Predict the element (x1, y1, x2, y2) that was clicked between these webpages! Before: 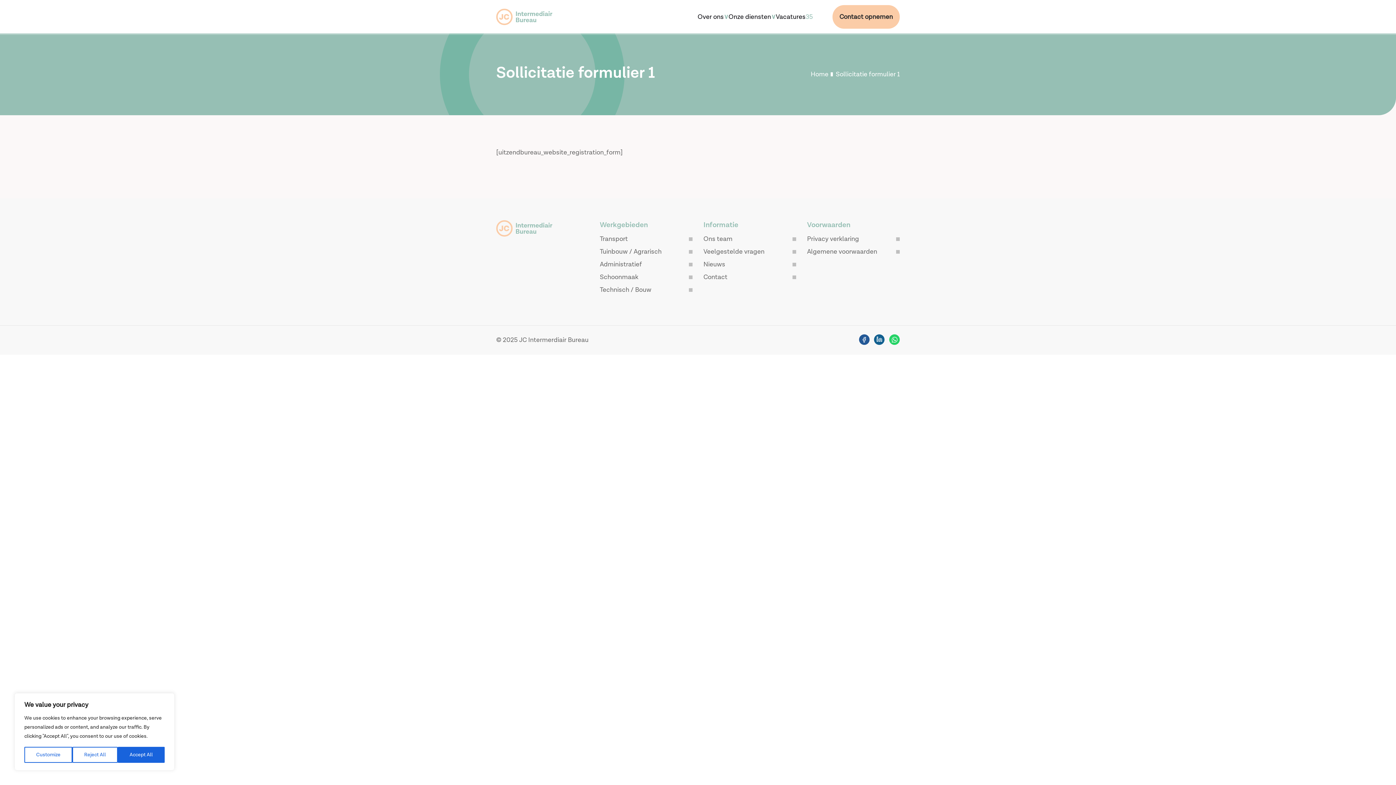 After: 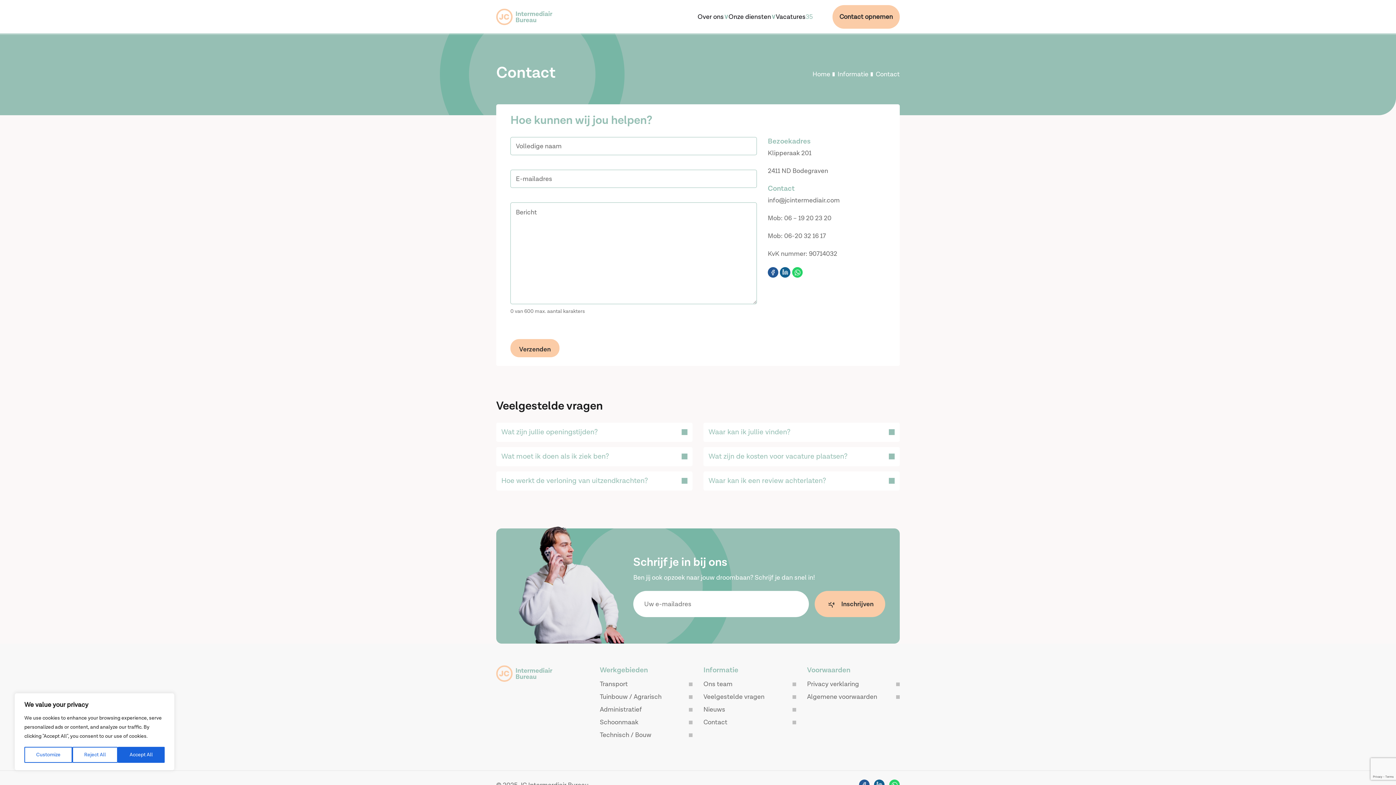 Action: bbox: (703, 270, 796, 283) label: Contact